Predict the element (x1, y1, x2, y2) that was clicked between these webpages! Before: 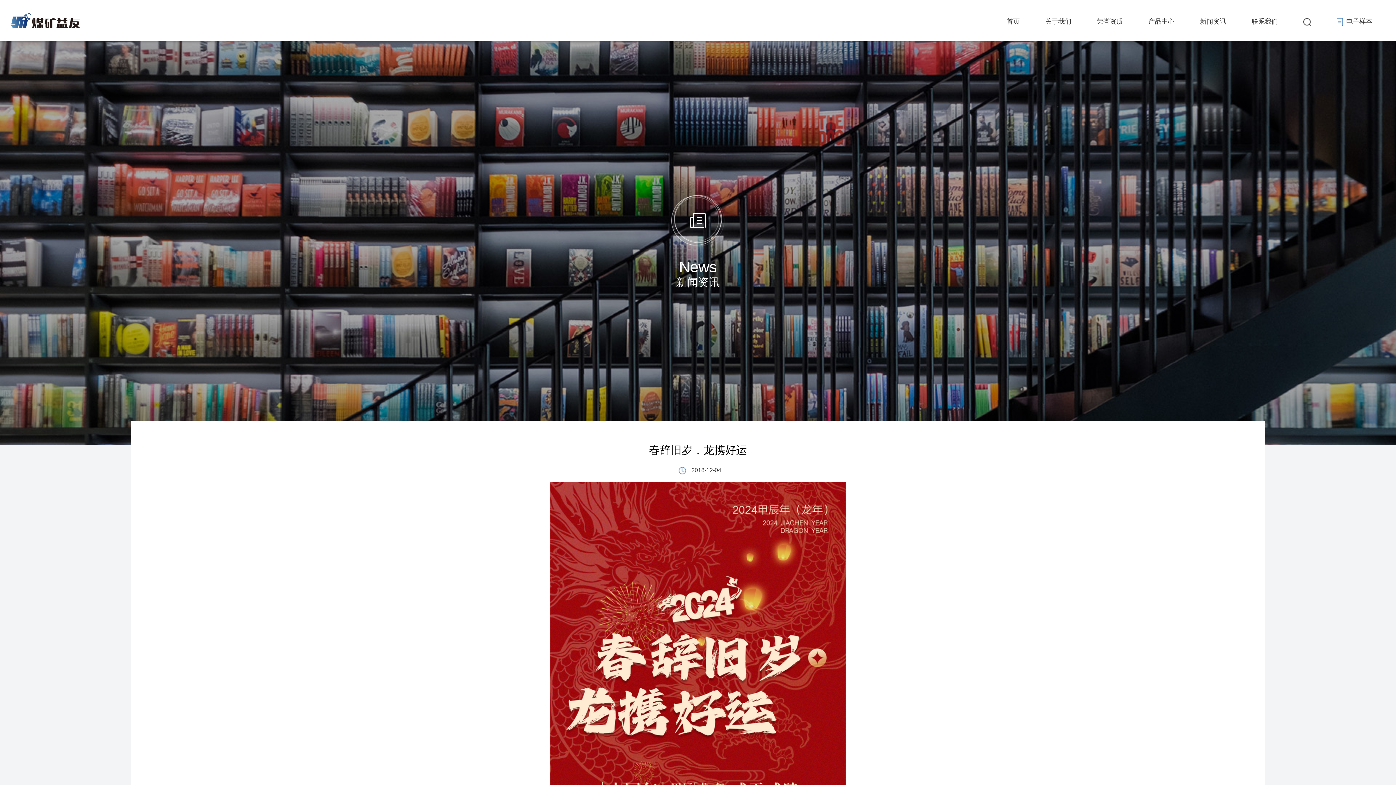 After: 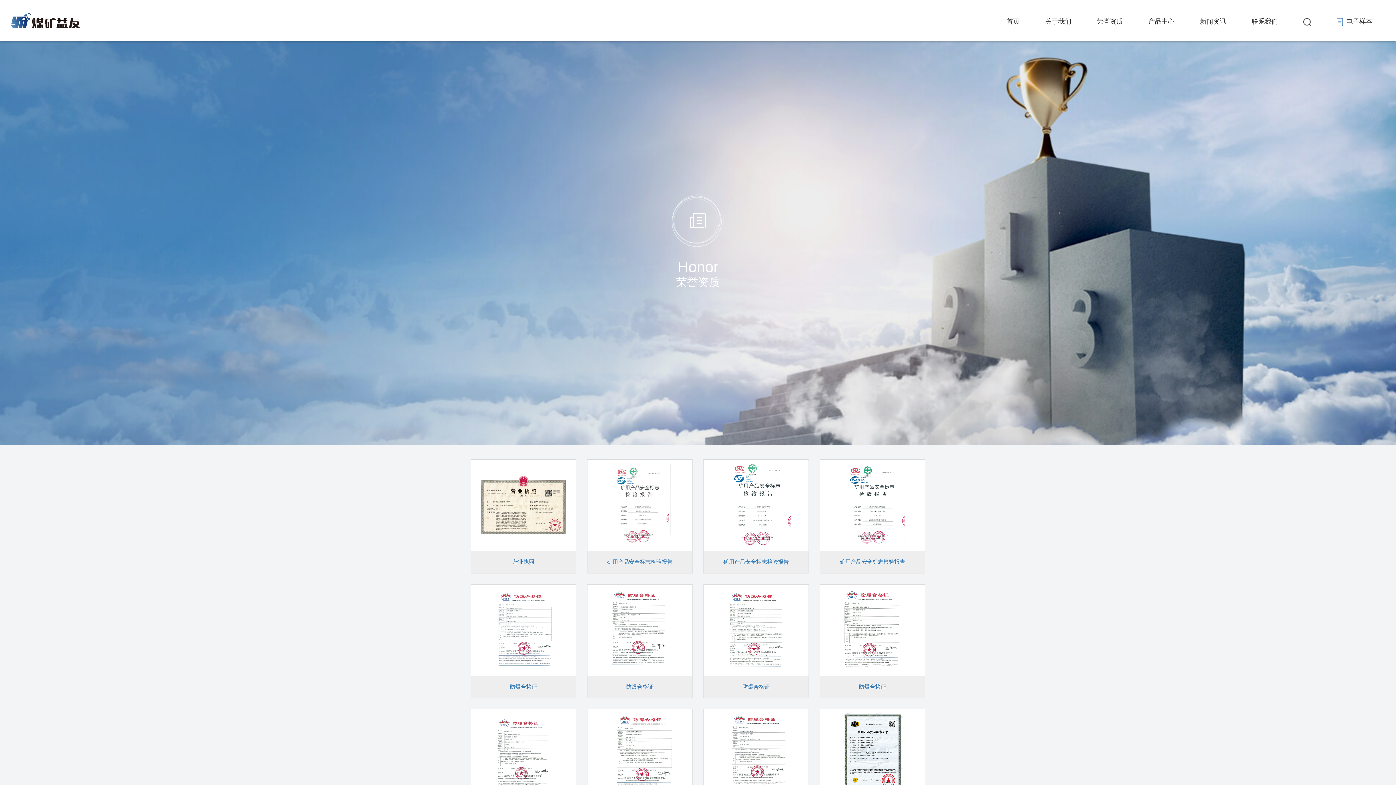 Action: label: 荣誉资质 bbox: (1097, 17, 1123, 35)